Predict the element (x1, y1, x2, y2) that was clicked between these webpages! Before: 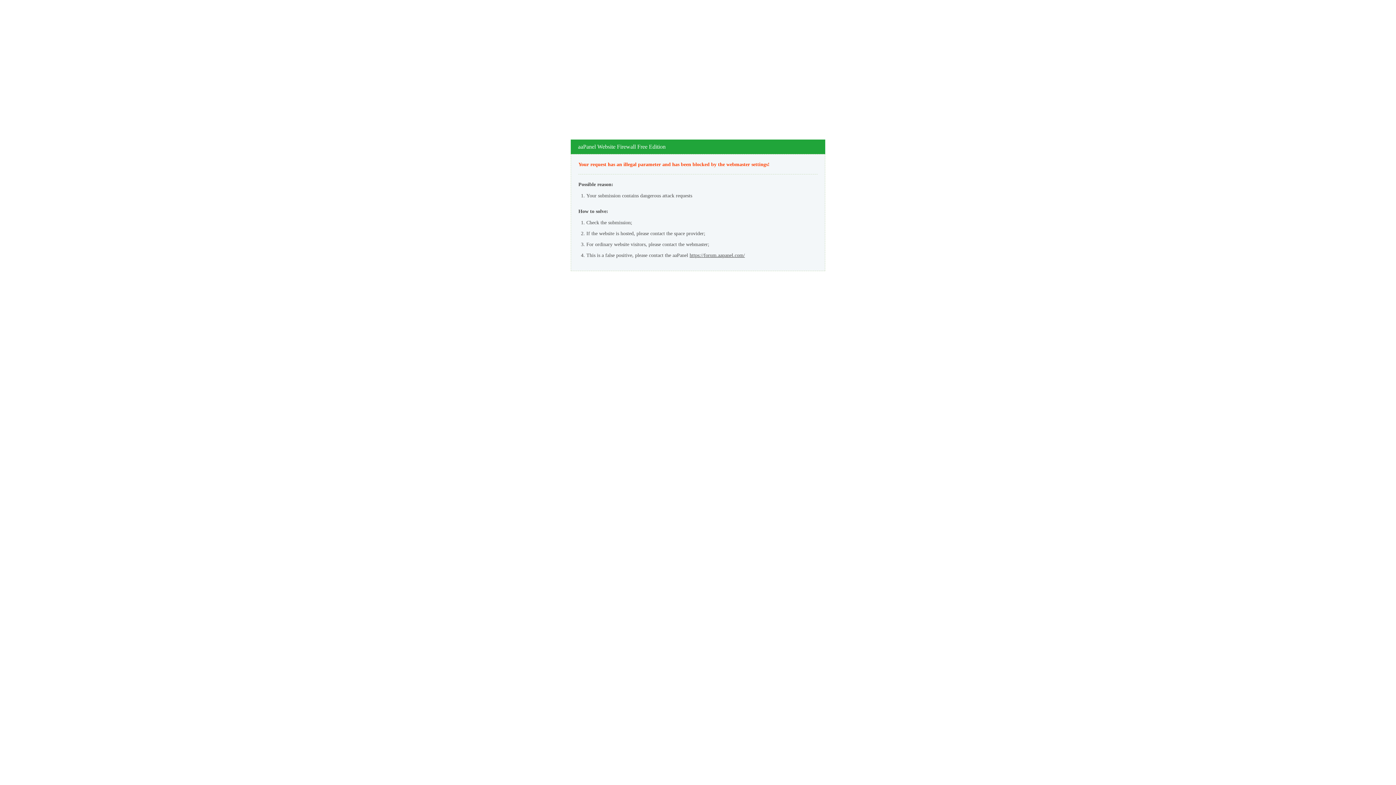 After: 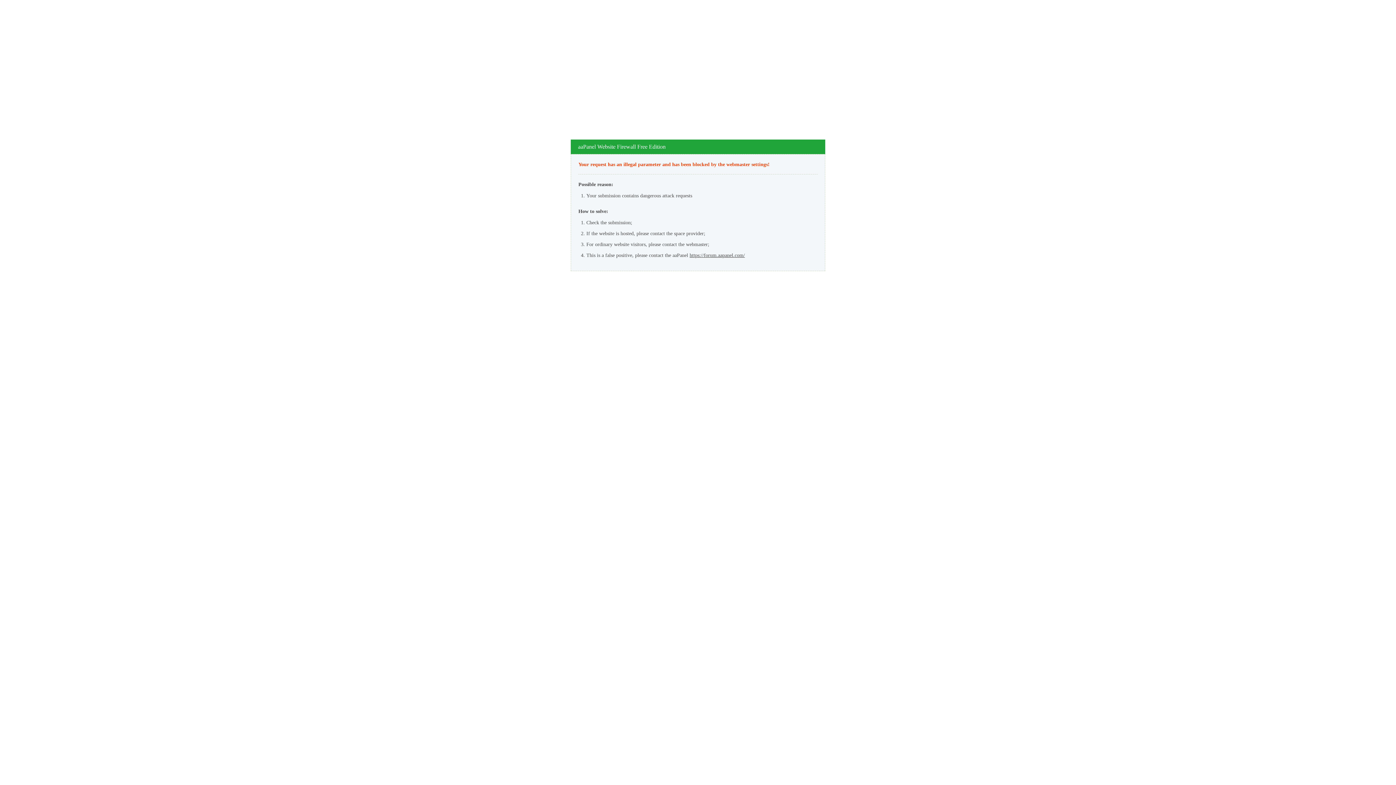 Action: label: https://forum.aapanel.com/ bbox: (689, 252, 745, 258)